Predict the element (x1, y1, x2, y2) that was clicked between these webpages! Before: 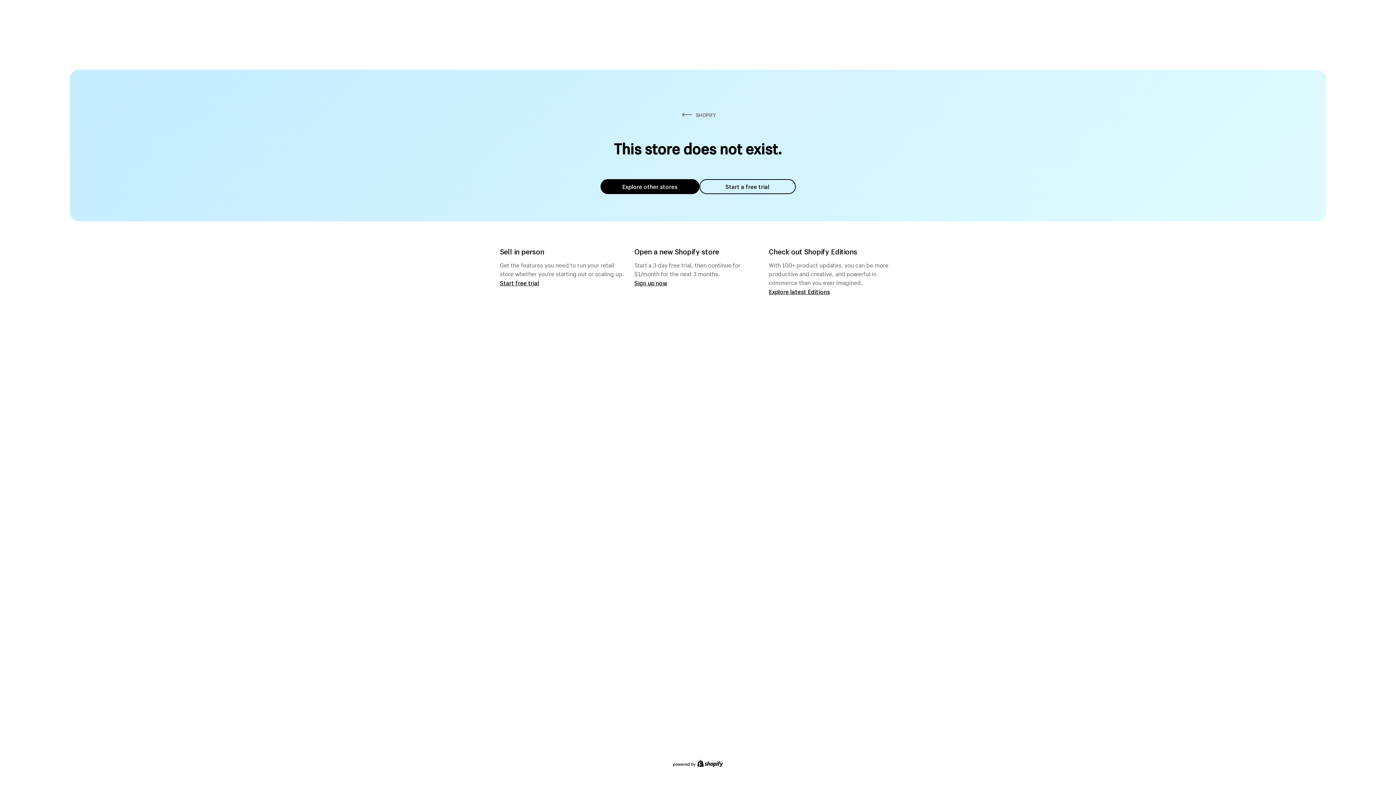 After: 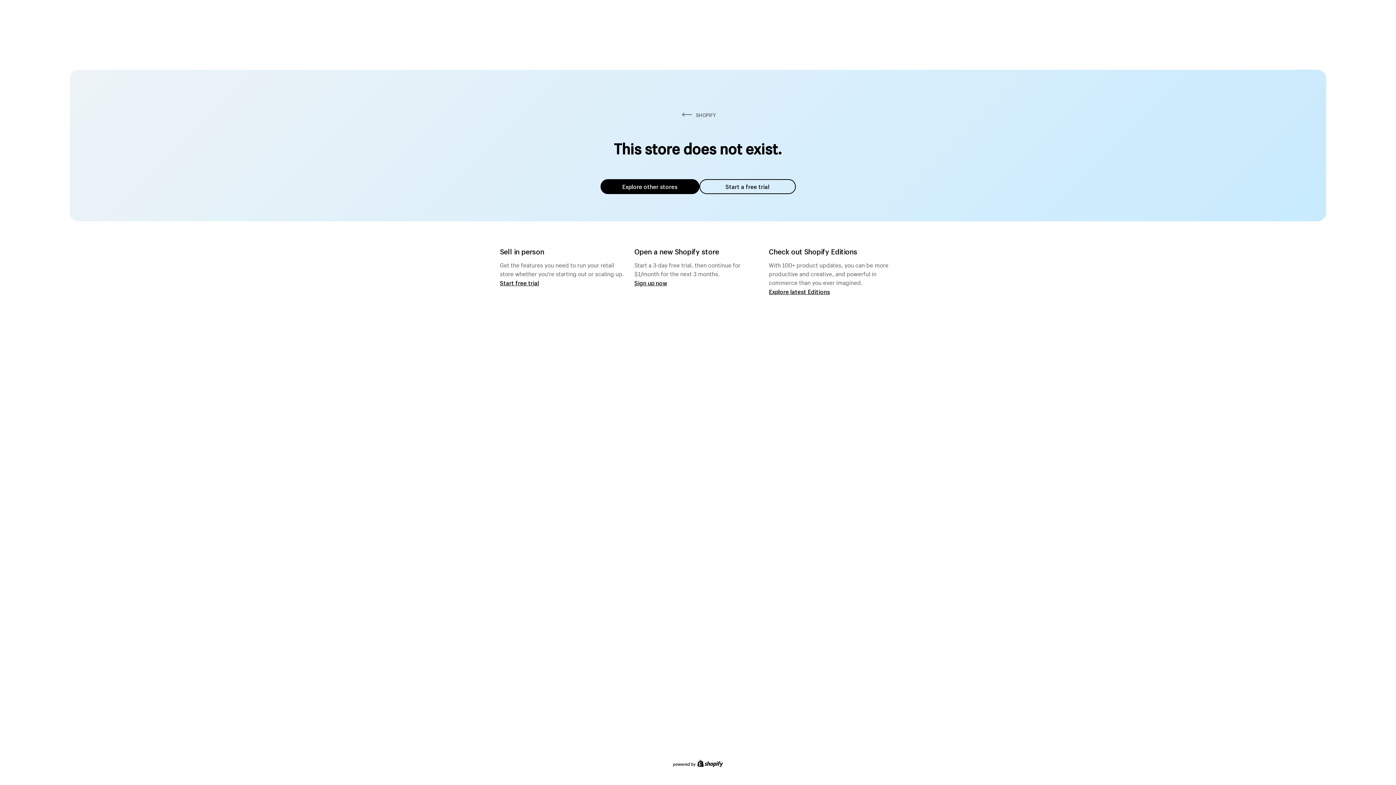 Action: label: Explore other stores bbox: (600, 179, 699, 194)